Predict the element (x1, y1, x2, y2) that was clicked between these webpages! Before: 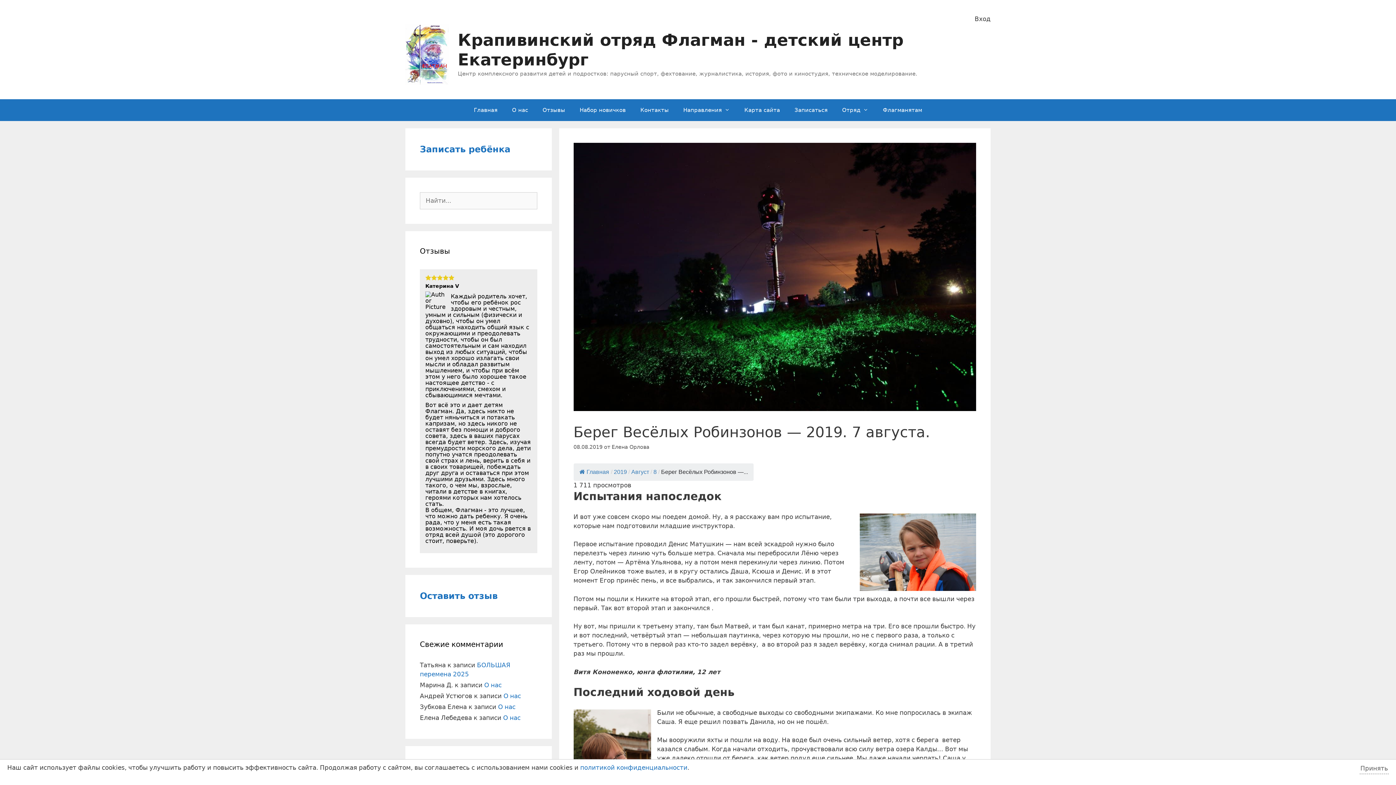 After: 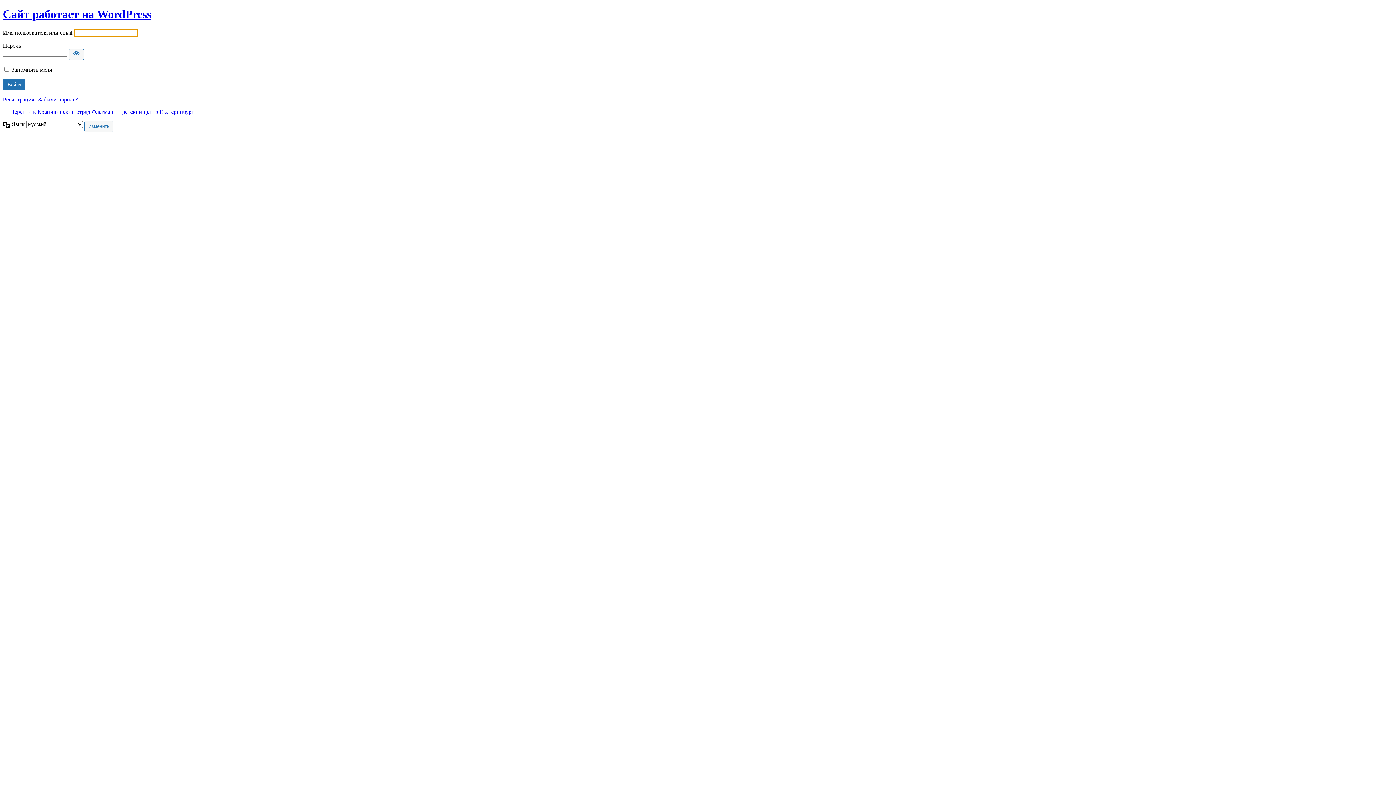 Action: bbox: (974, 15, 990, 22) label: Вход